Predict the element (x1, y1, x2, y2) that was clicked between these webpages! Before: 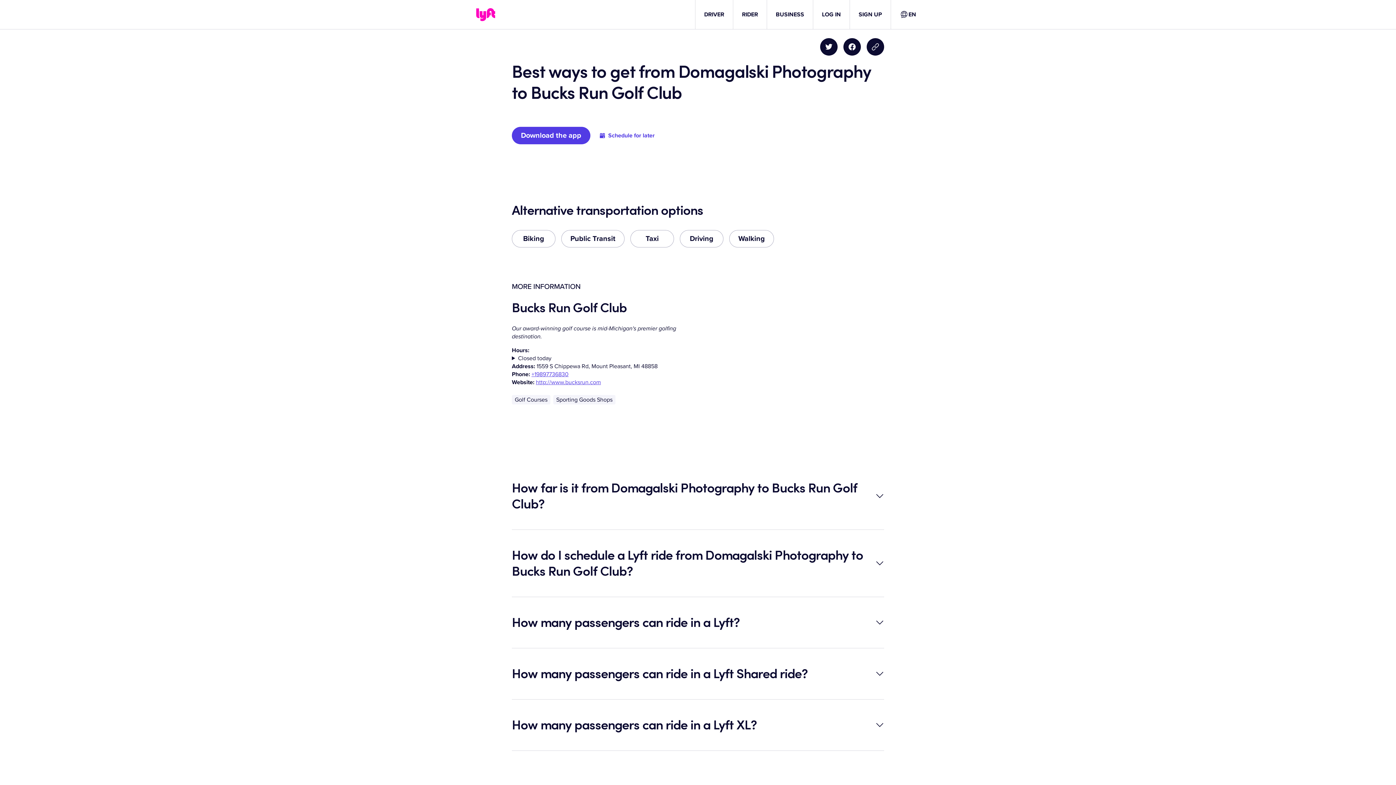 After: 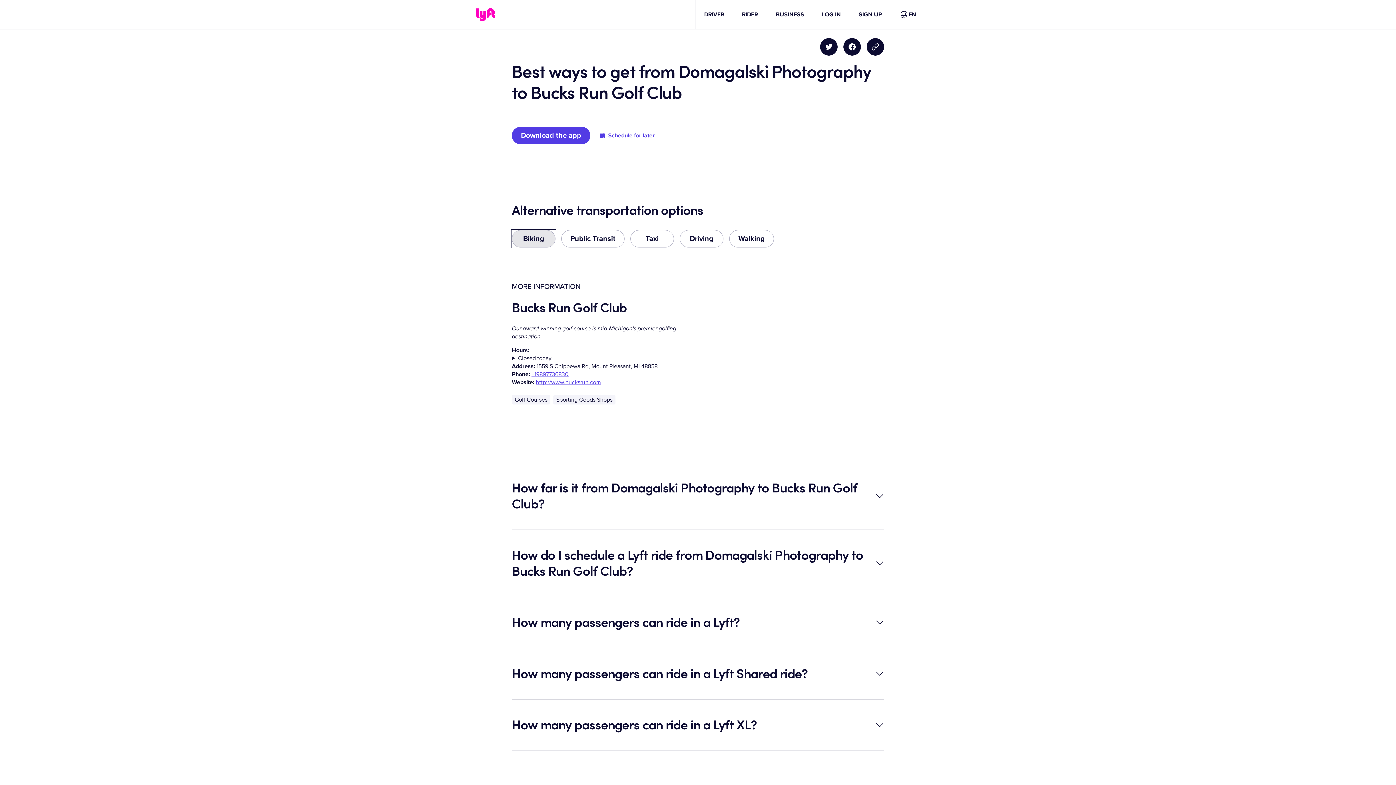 Action: bbox: (512, 230, 555, 247) label: Biking